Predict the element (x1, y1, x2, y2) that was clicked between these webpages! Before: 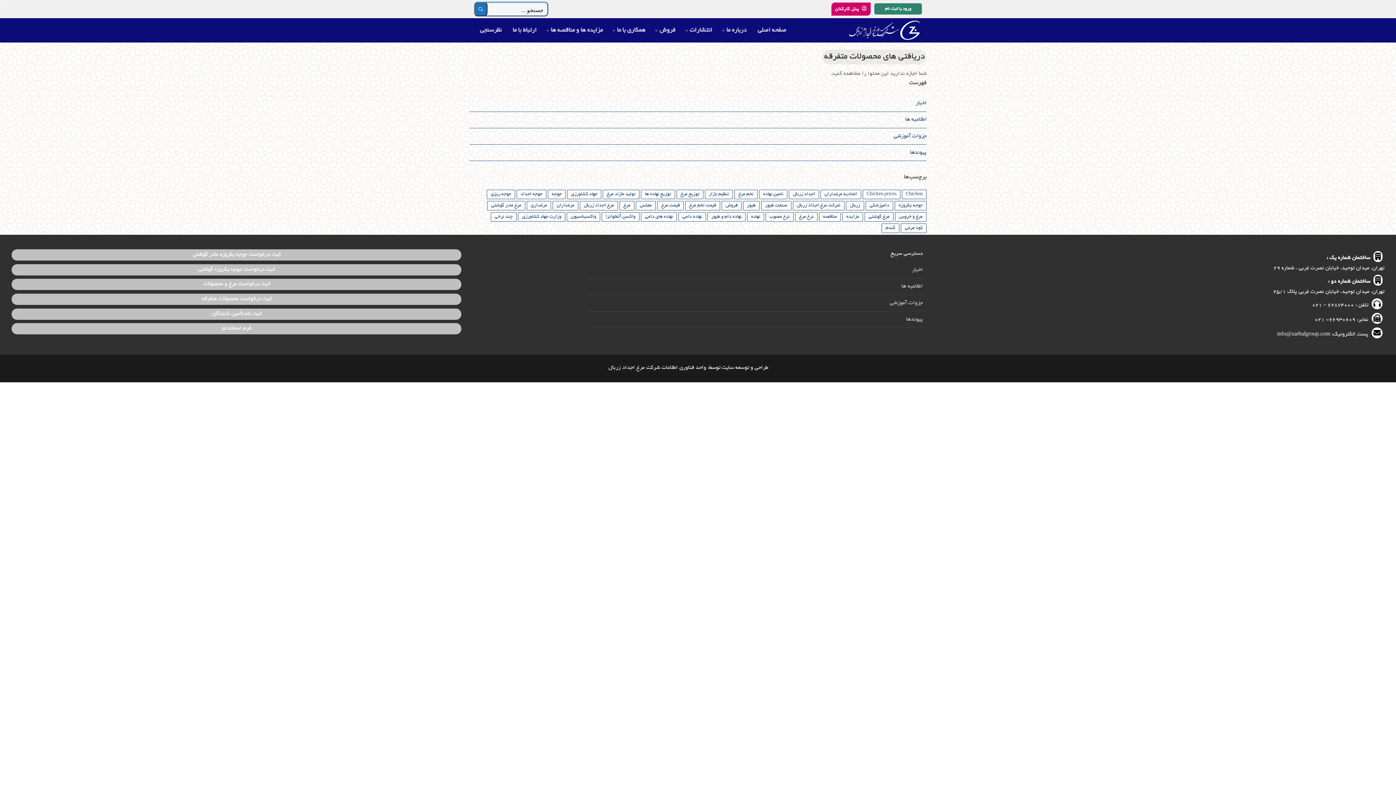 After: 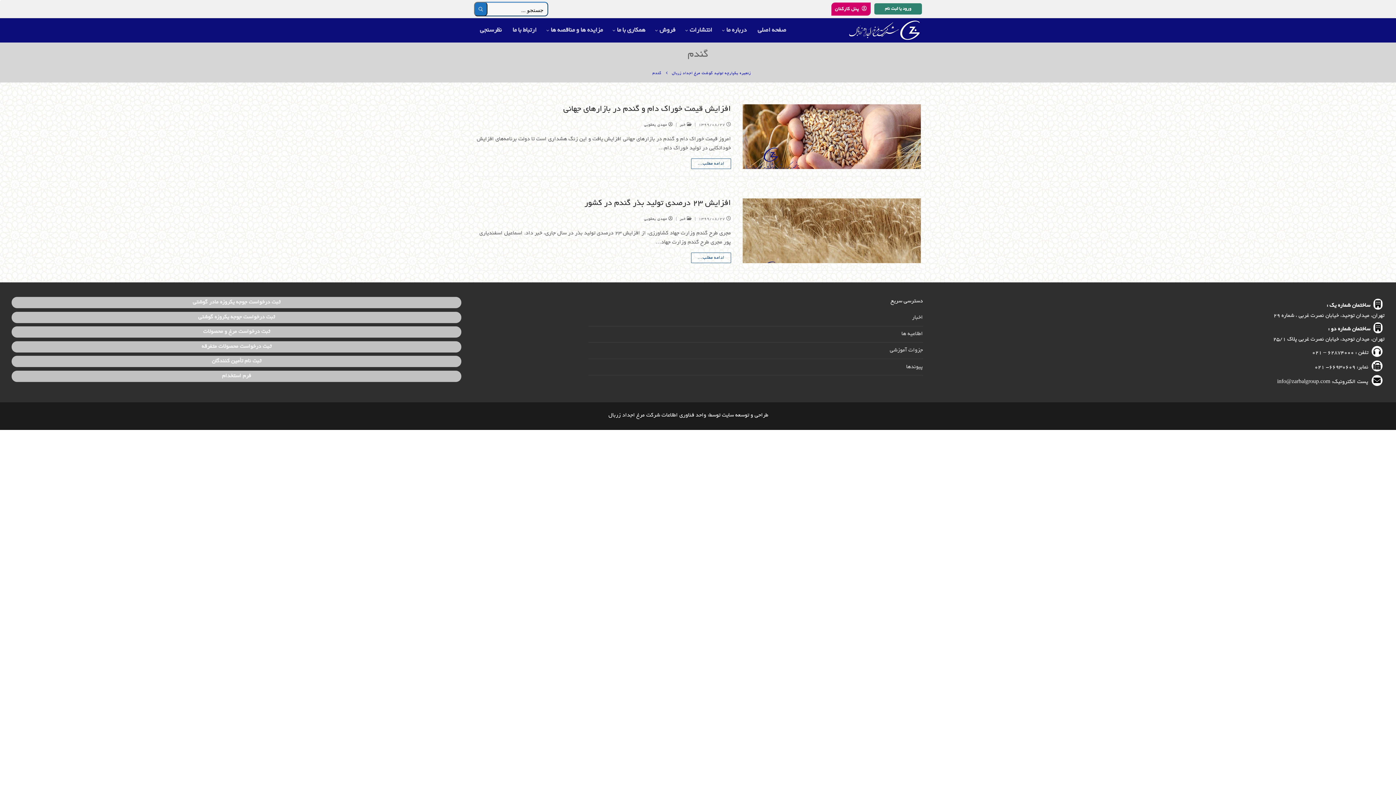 Action: bbox: (881, 223, 899, 233) label: گندم (2 مورد)